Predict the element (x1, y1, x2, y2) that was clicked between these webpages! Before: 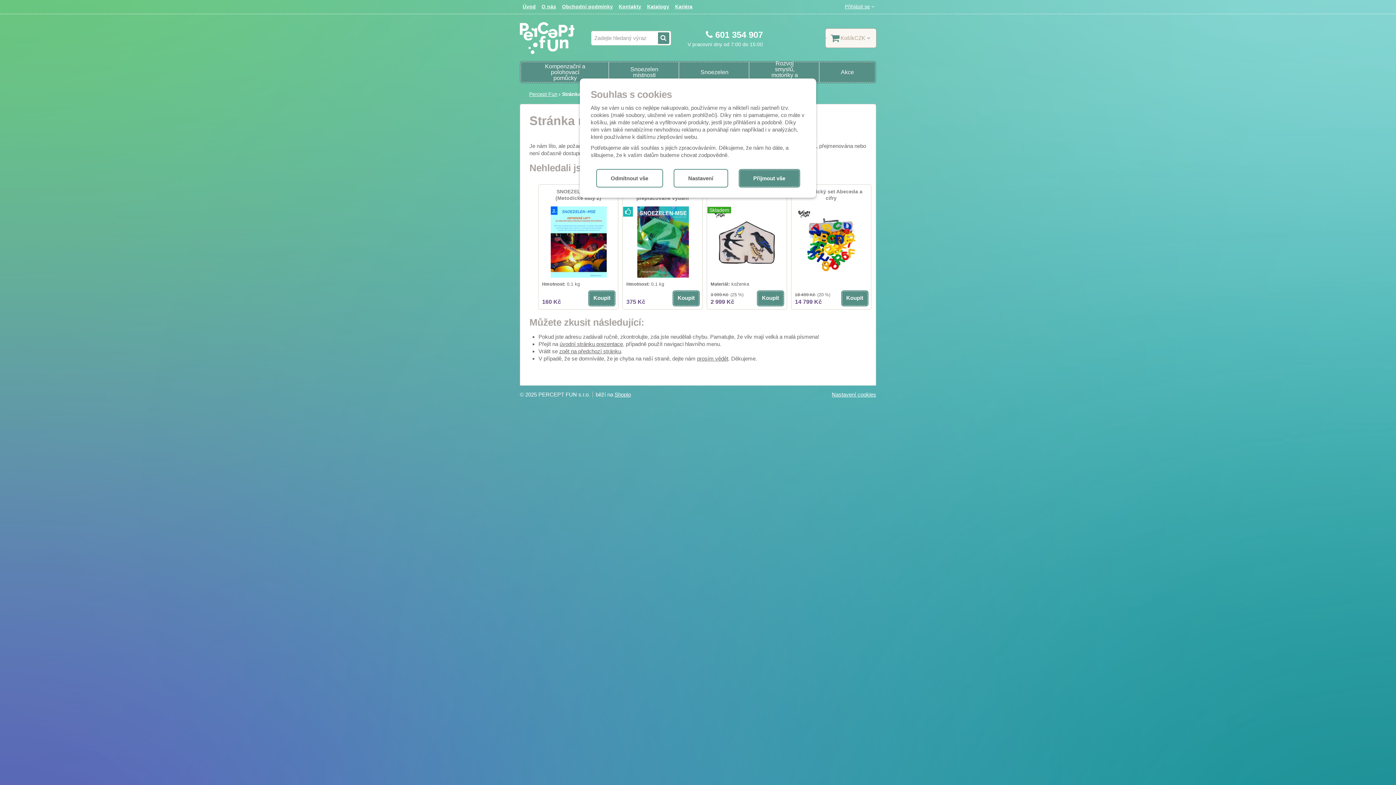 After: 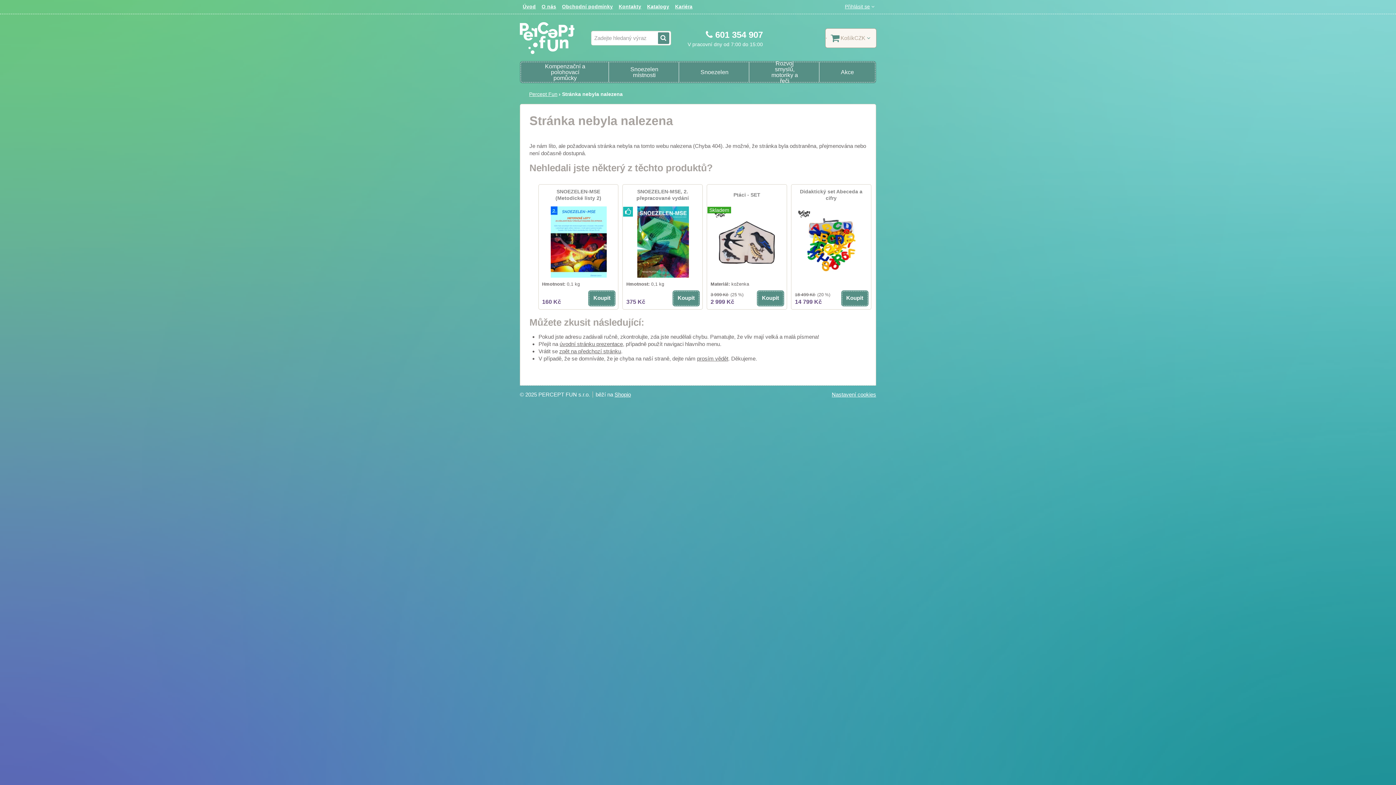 Action: label: Přijmout vše bbox: (739, 169, 799, 186)